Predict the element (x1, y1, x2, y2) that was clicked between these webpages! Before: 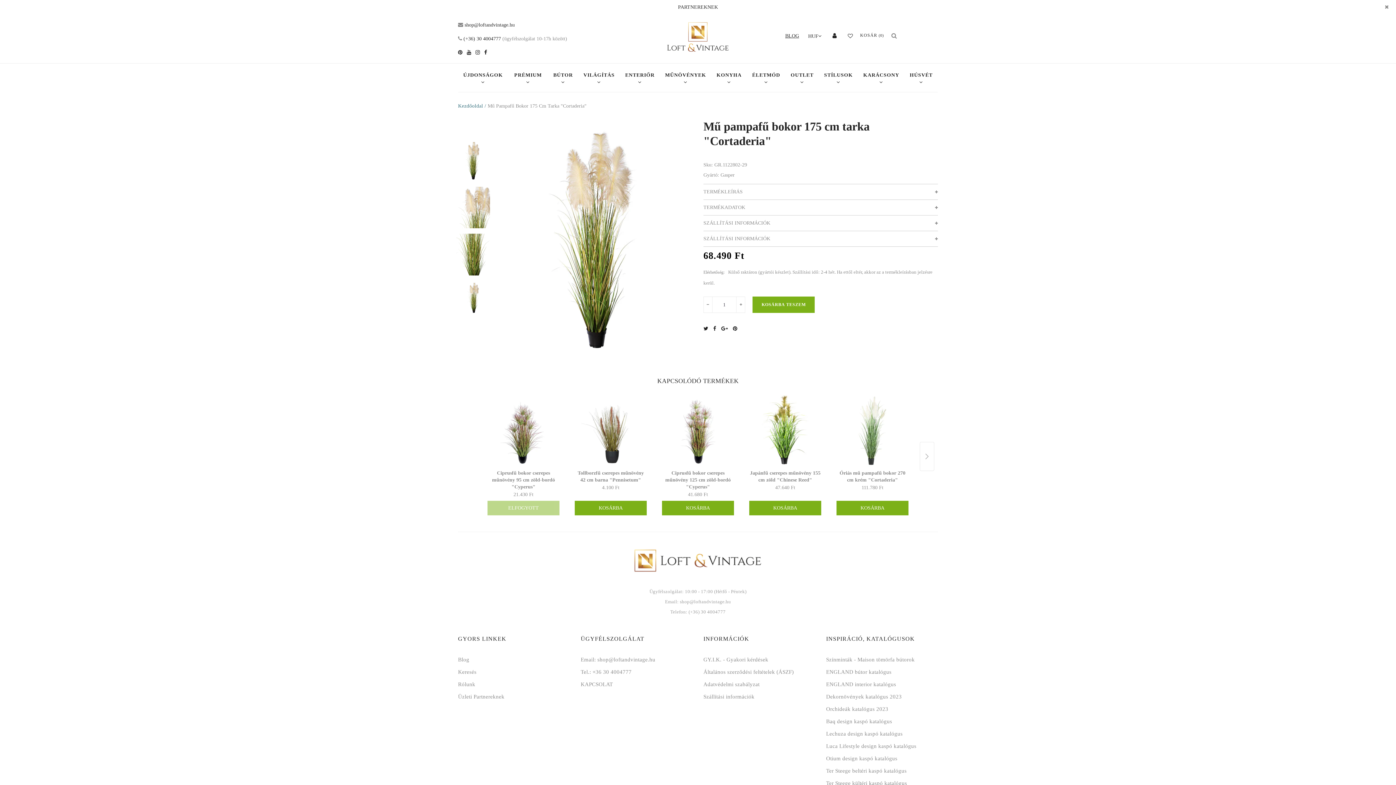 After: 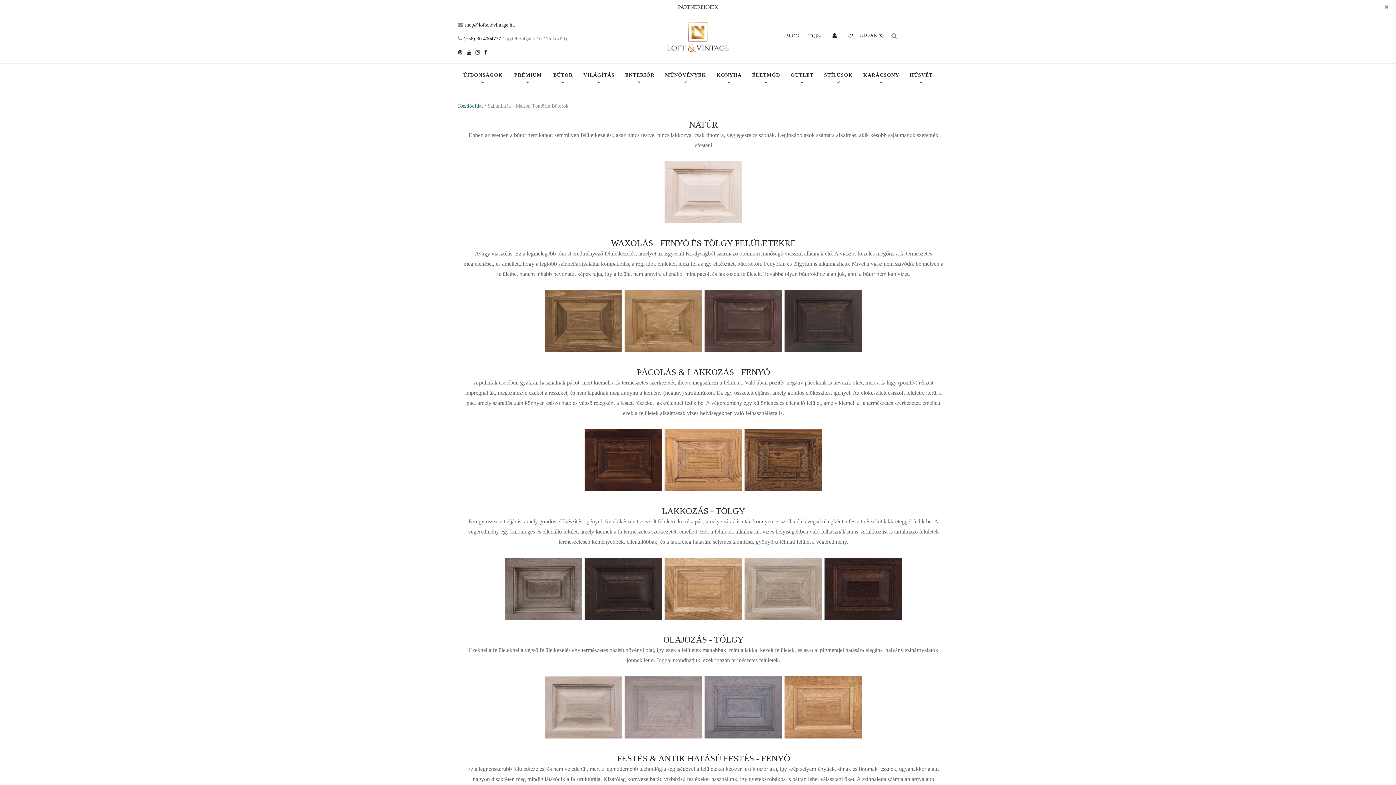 Action: bbox: (826, 656, 915, 662) label: Színminták - Maison tömörfa bútorok